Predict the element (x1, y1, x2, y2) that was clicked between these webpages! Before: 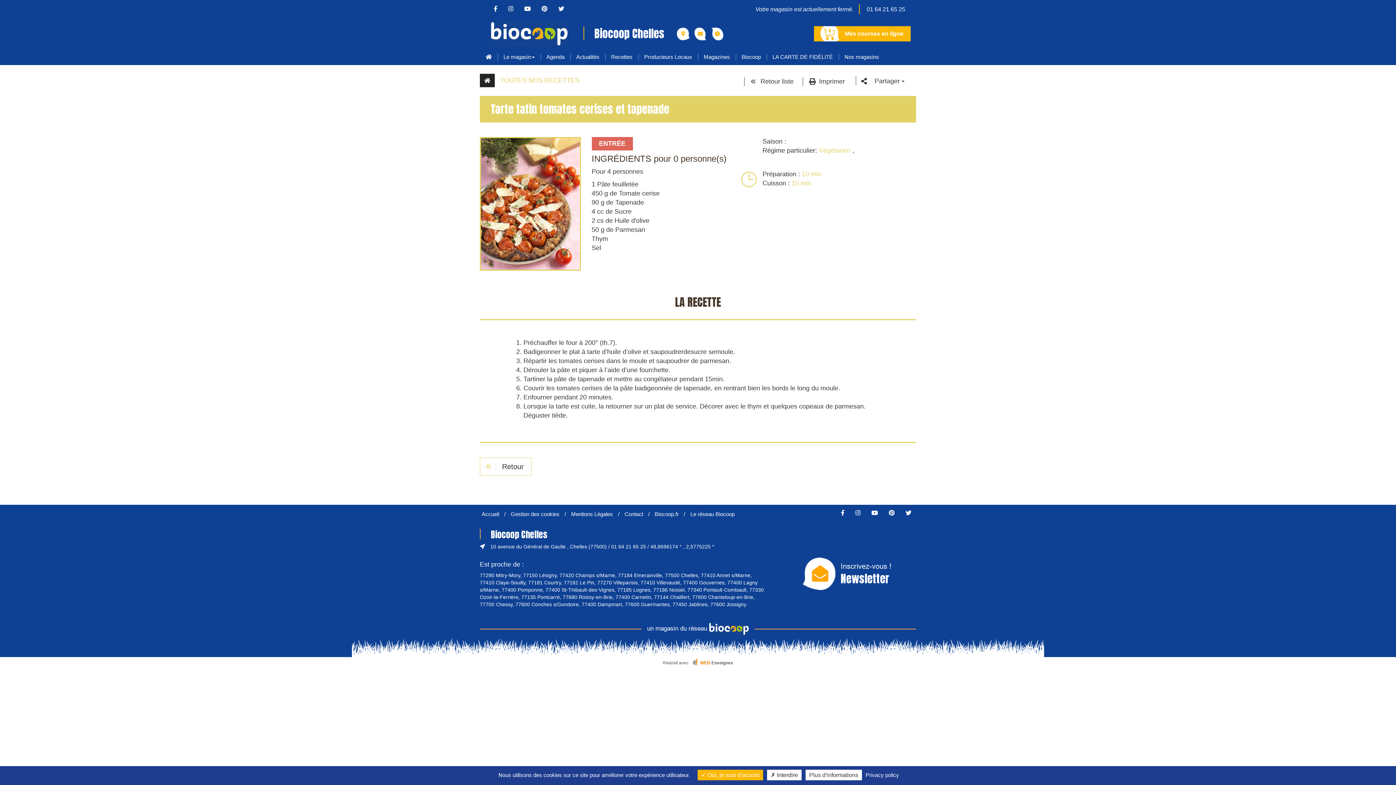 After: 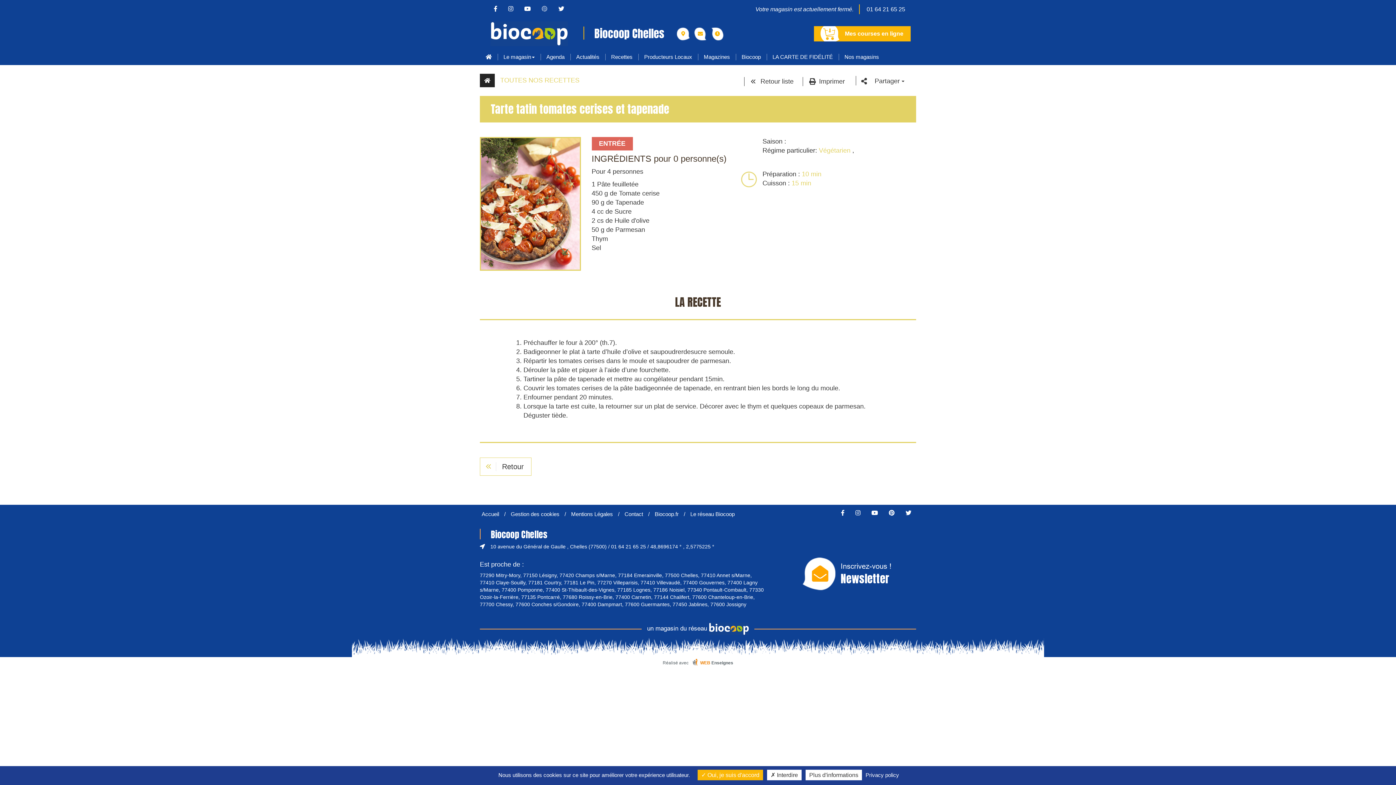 Action: bbox: (537, 5, 552, 12)